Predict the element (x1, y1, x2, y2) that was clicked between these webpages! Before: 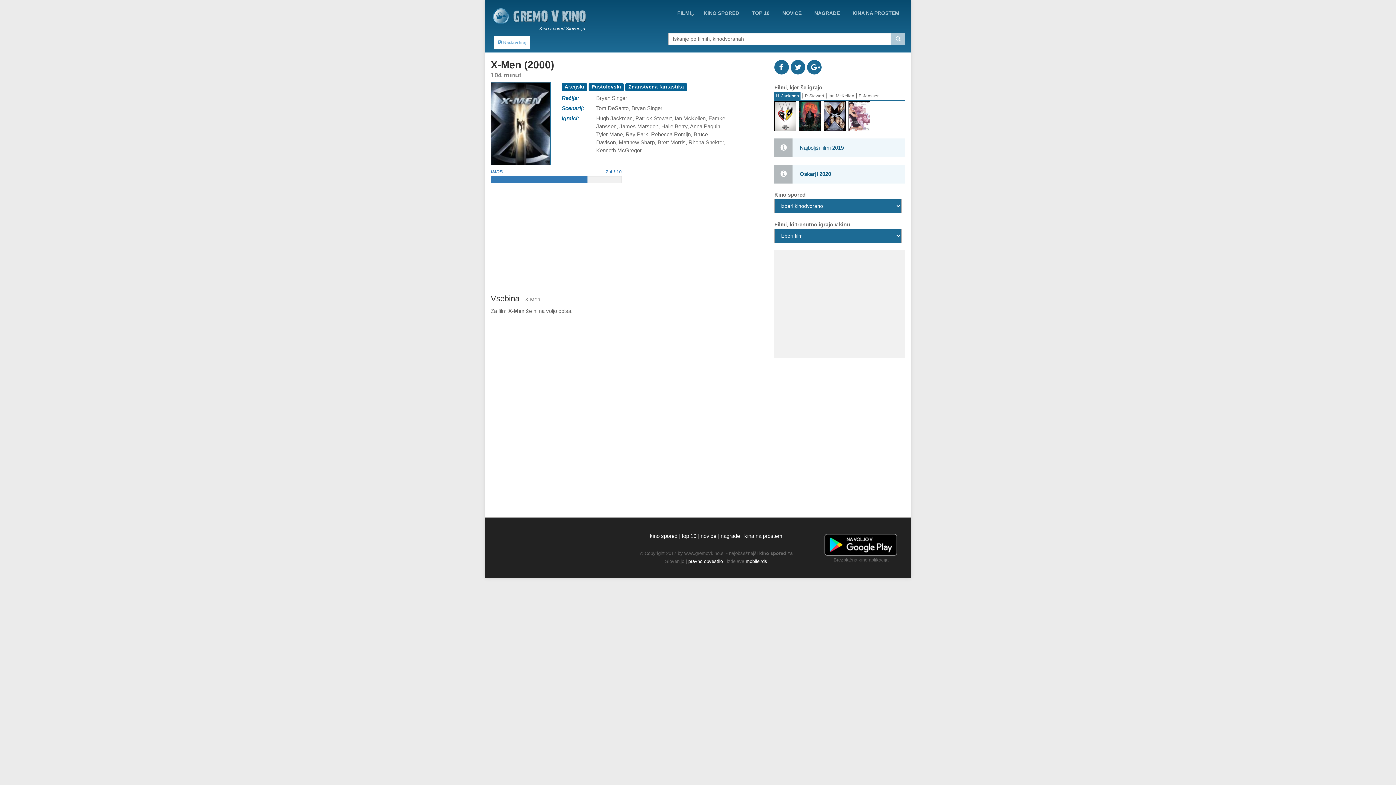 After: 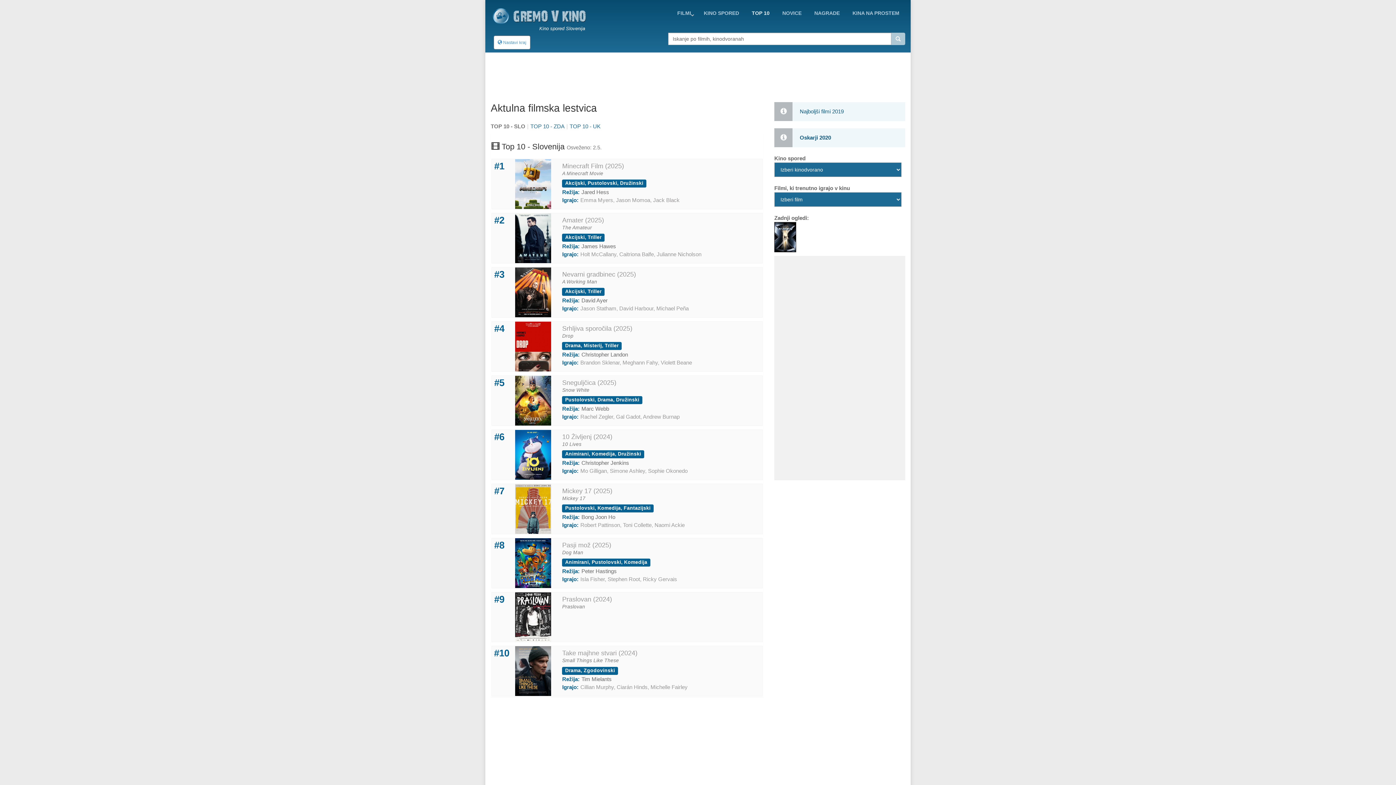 Action: label: top 10 bbox: (681, 533, 696, 539)